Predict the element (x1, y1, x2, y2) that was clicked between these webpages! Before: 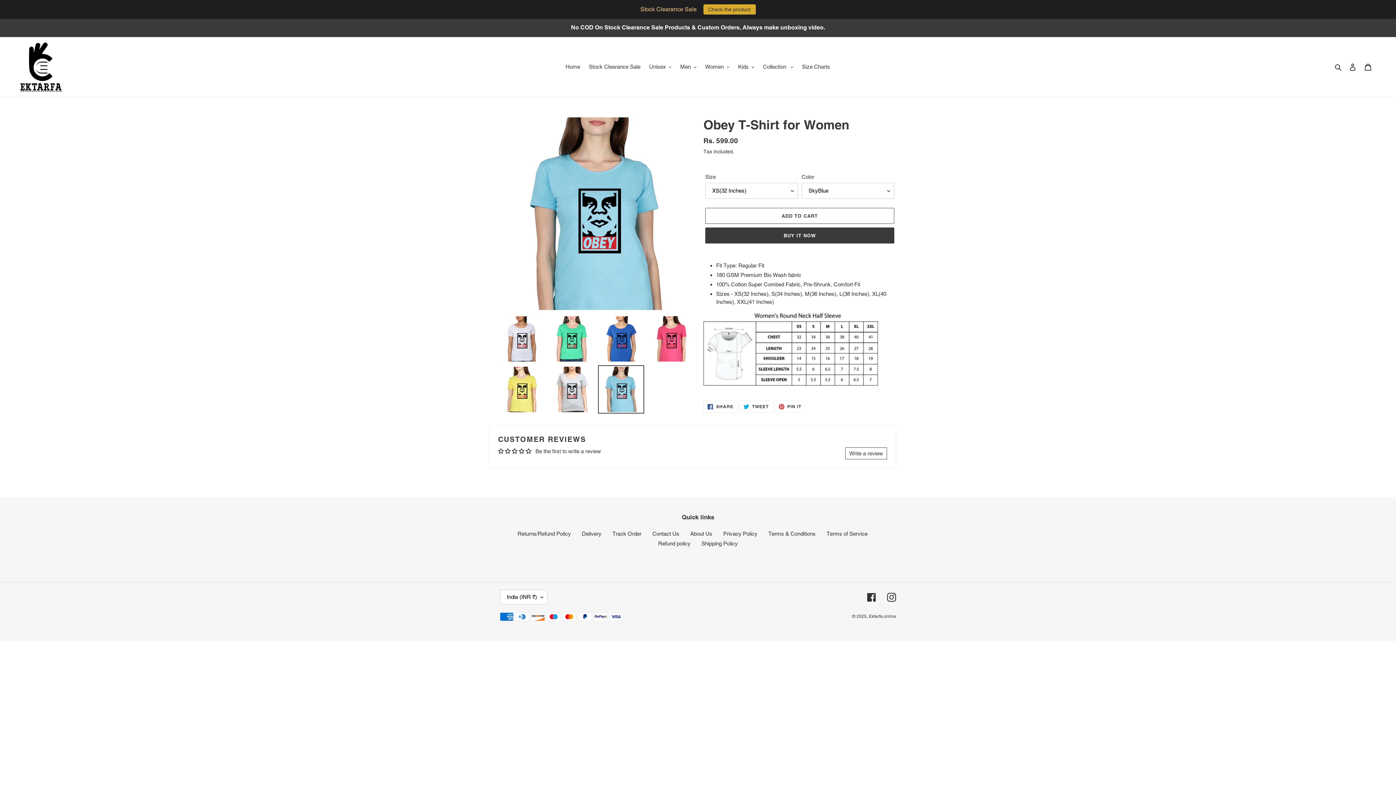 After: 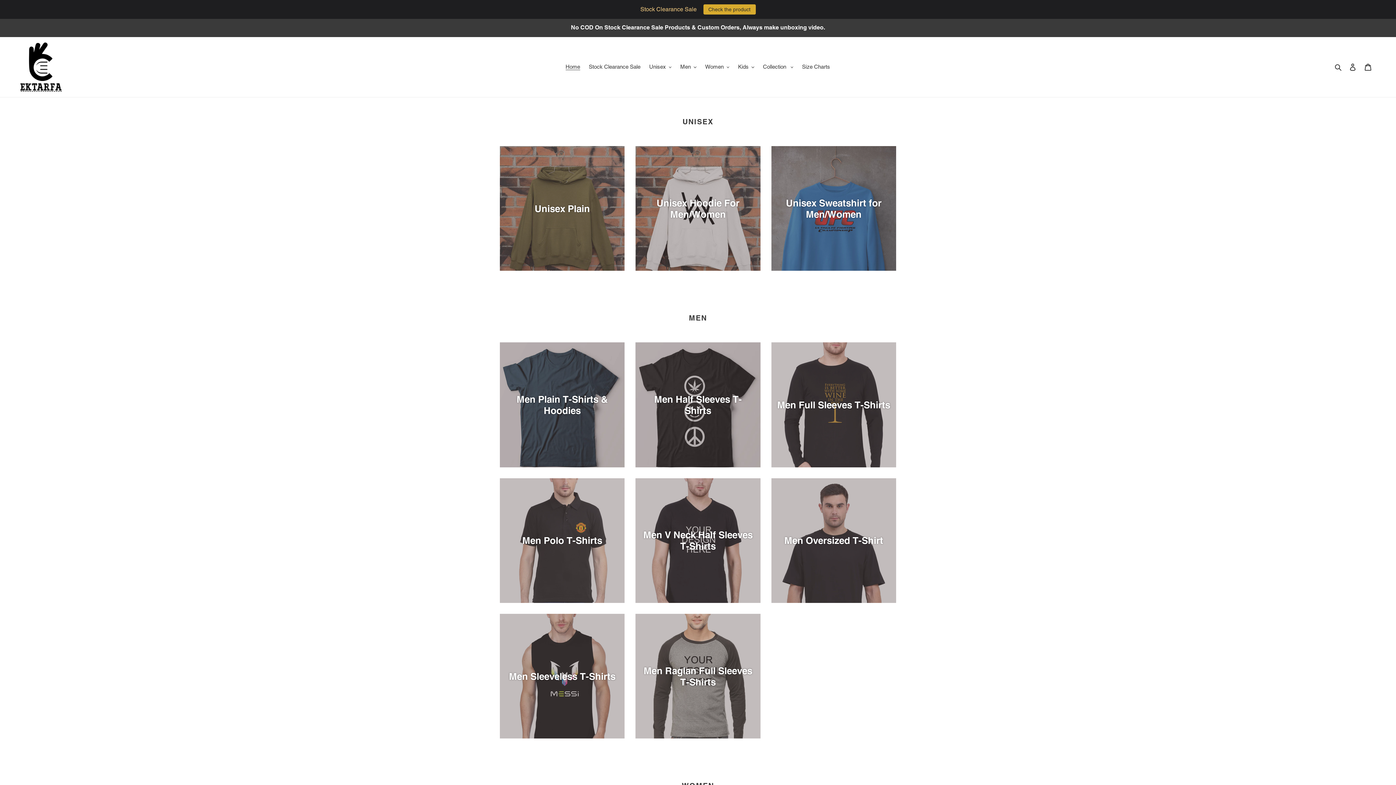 Action: bbox: (20, 42, 61, 91)